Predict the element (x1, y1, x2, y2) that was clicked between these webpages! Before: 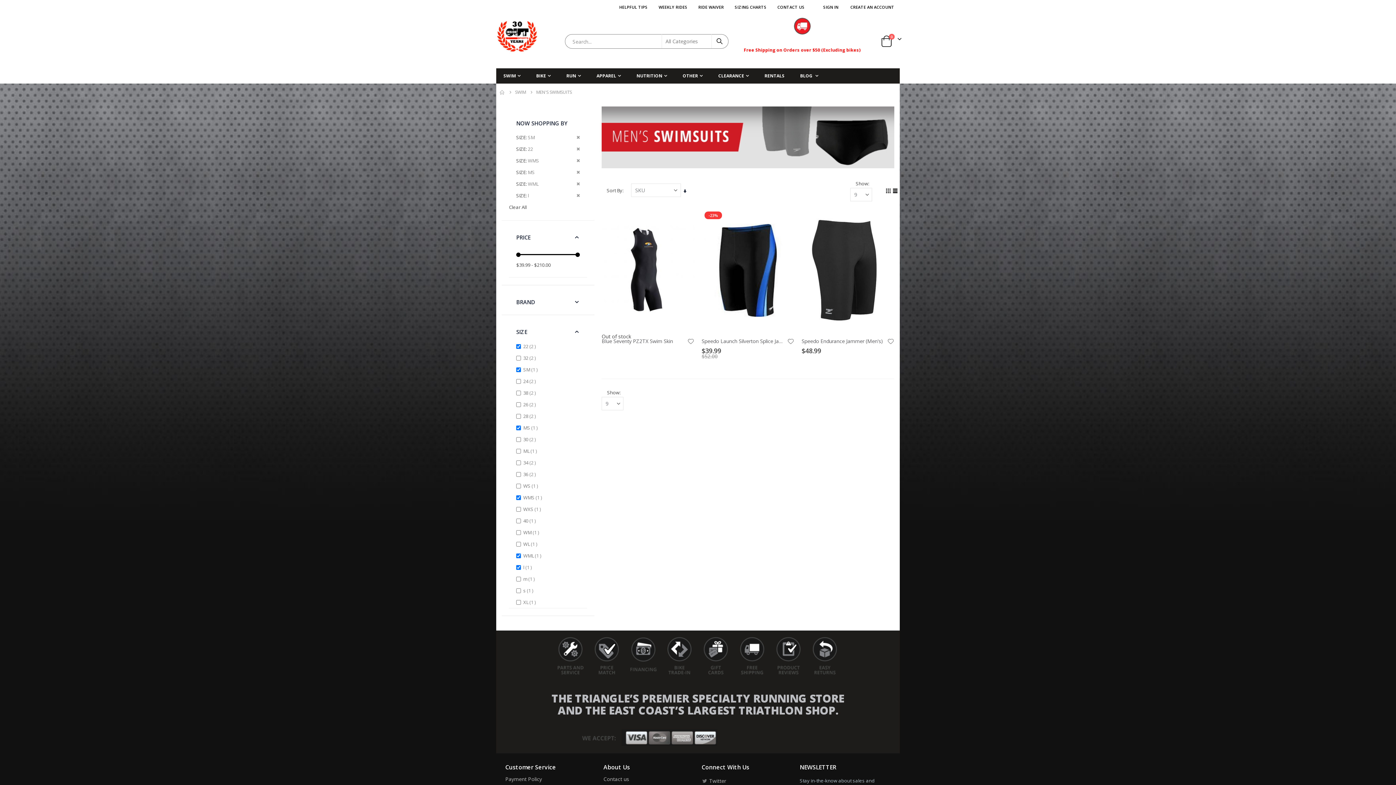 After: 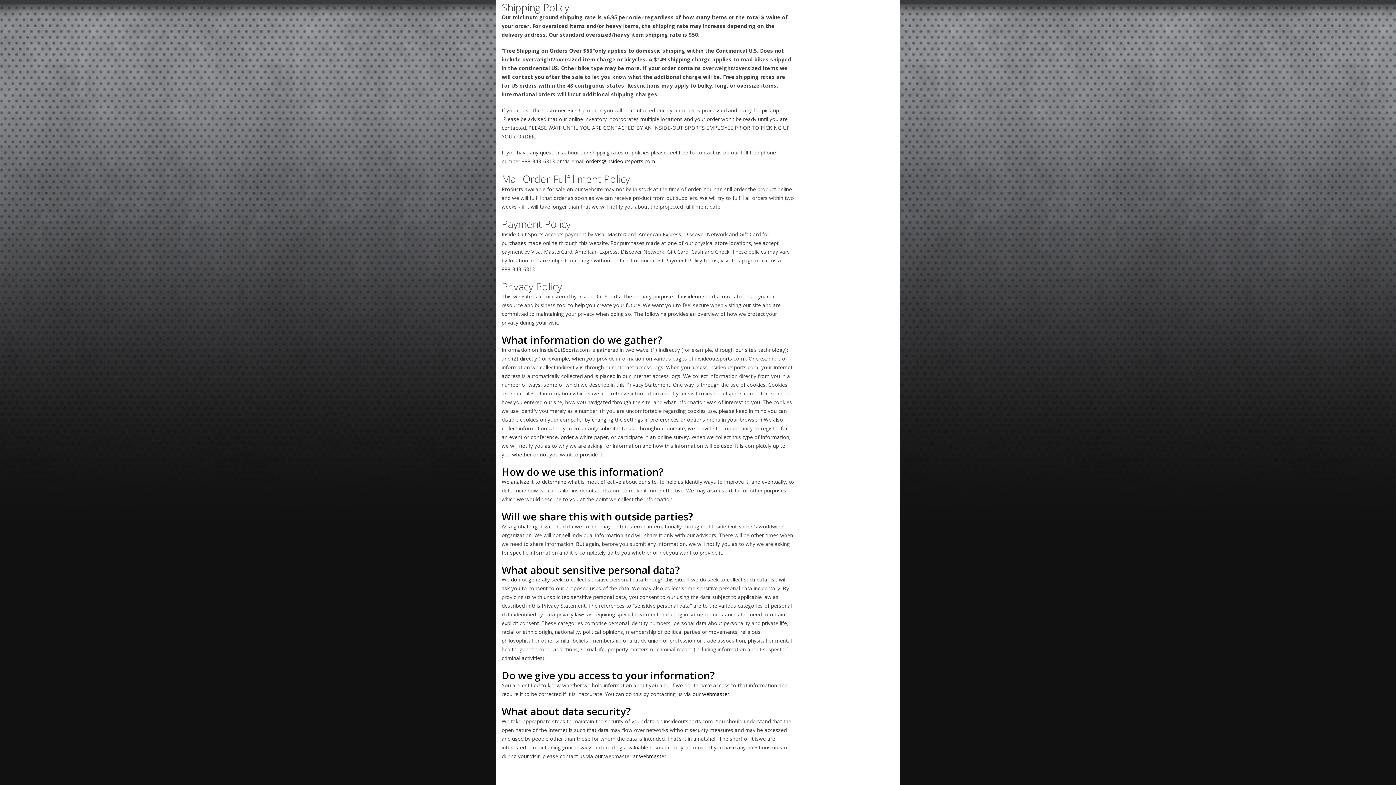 Action: bbox: (734, 657, 770, 664)